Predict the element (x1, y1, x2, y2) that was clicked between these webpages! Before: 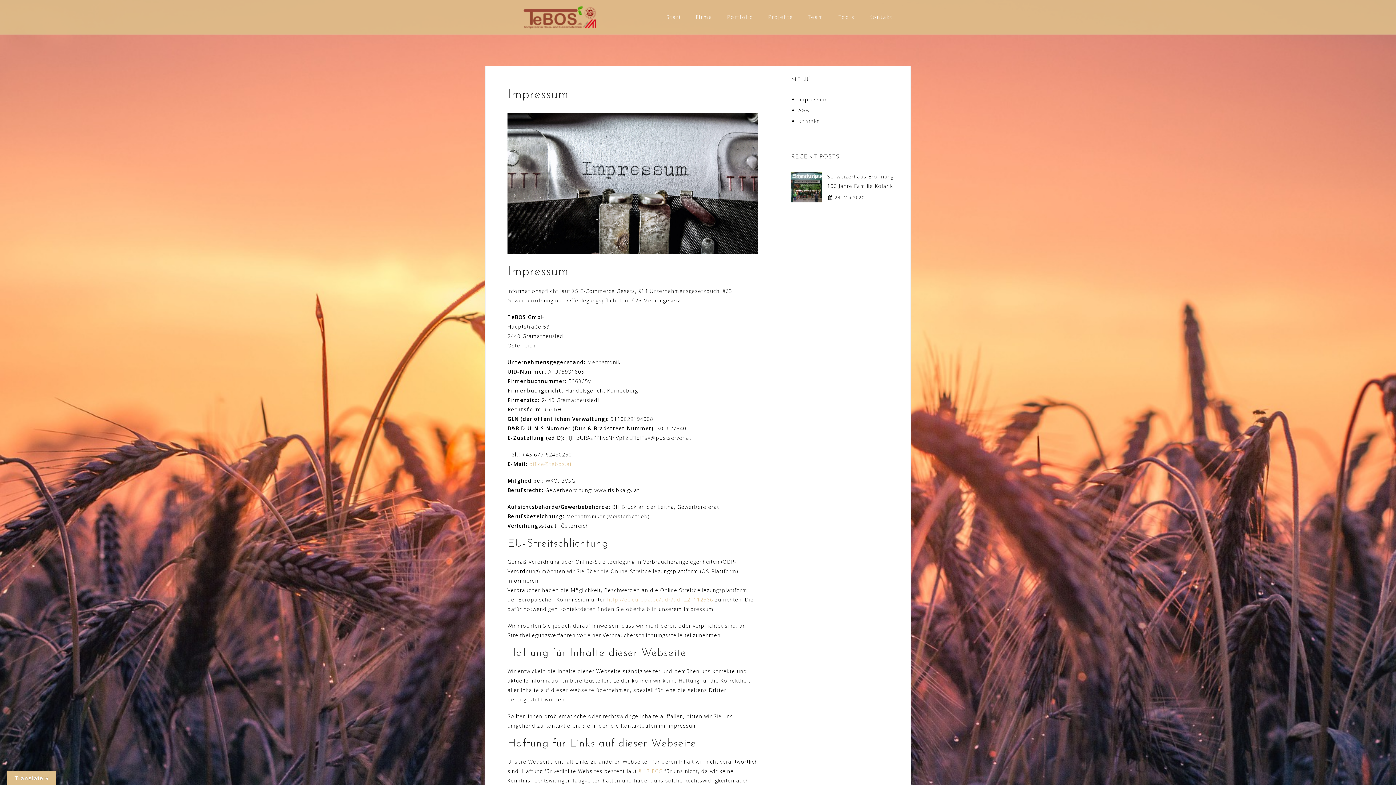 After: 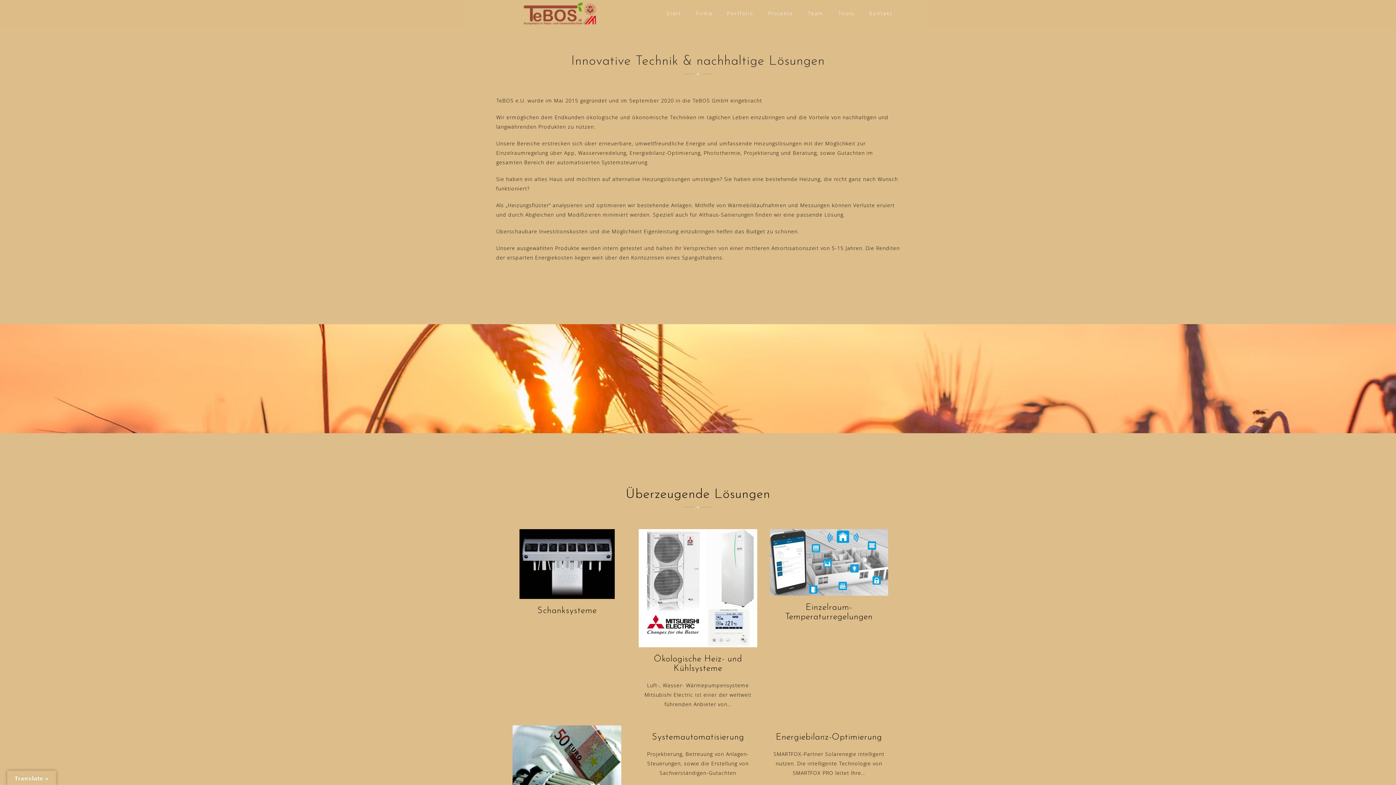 Action: label: Firma bbox: (696, 11, 712, 22)